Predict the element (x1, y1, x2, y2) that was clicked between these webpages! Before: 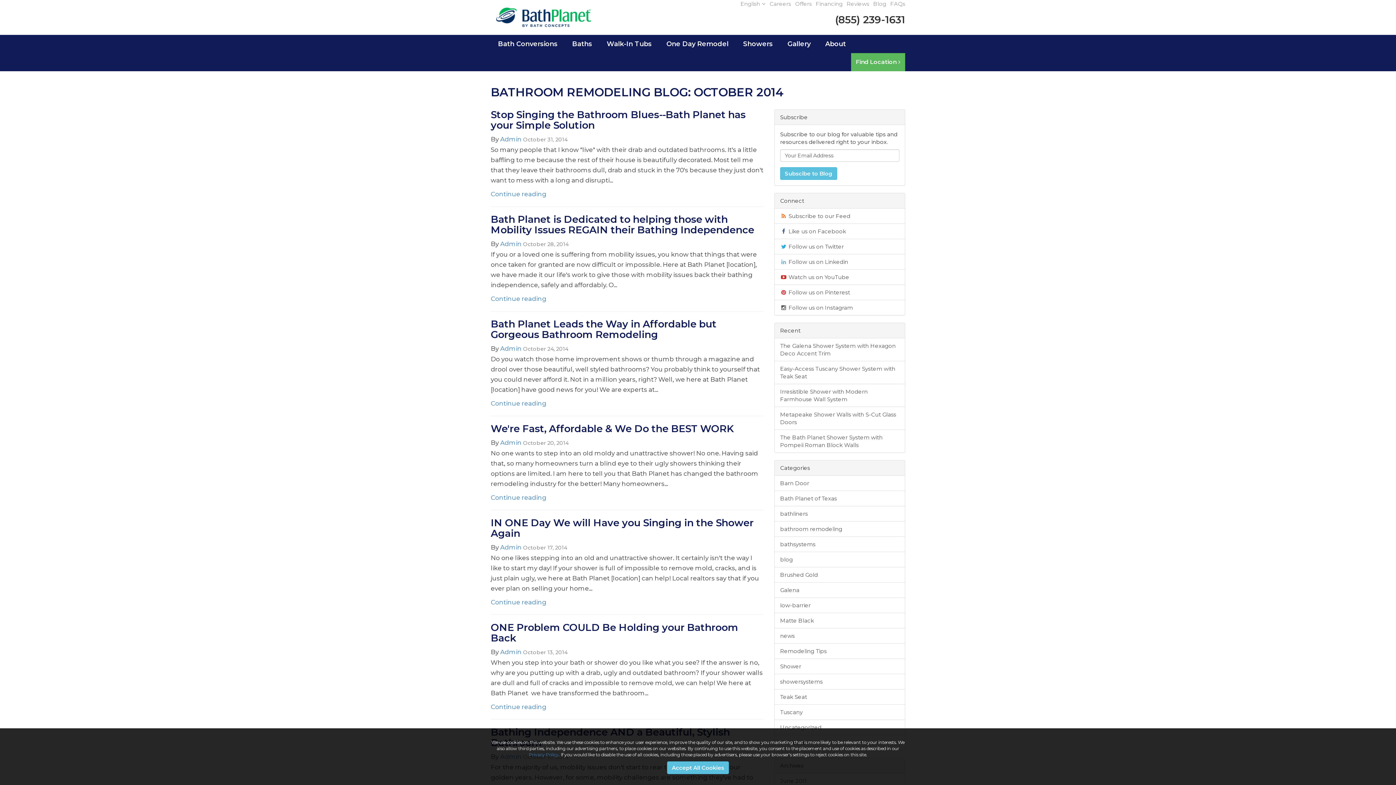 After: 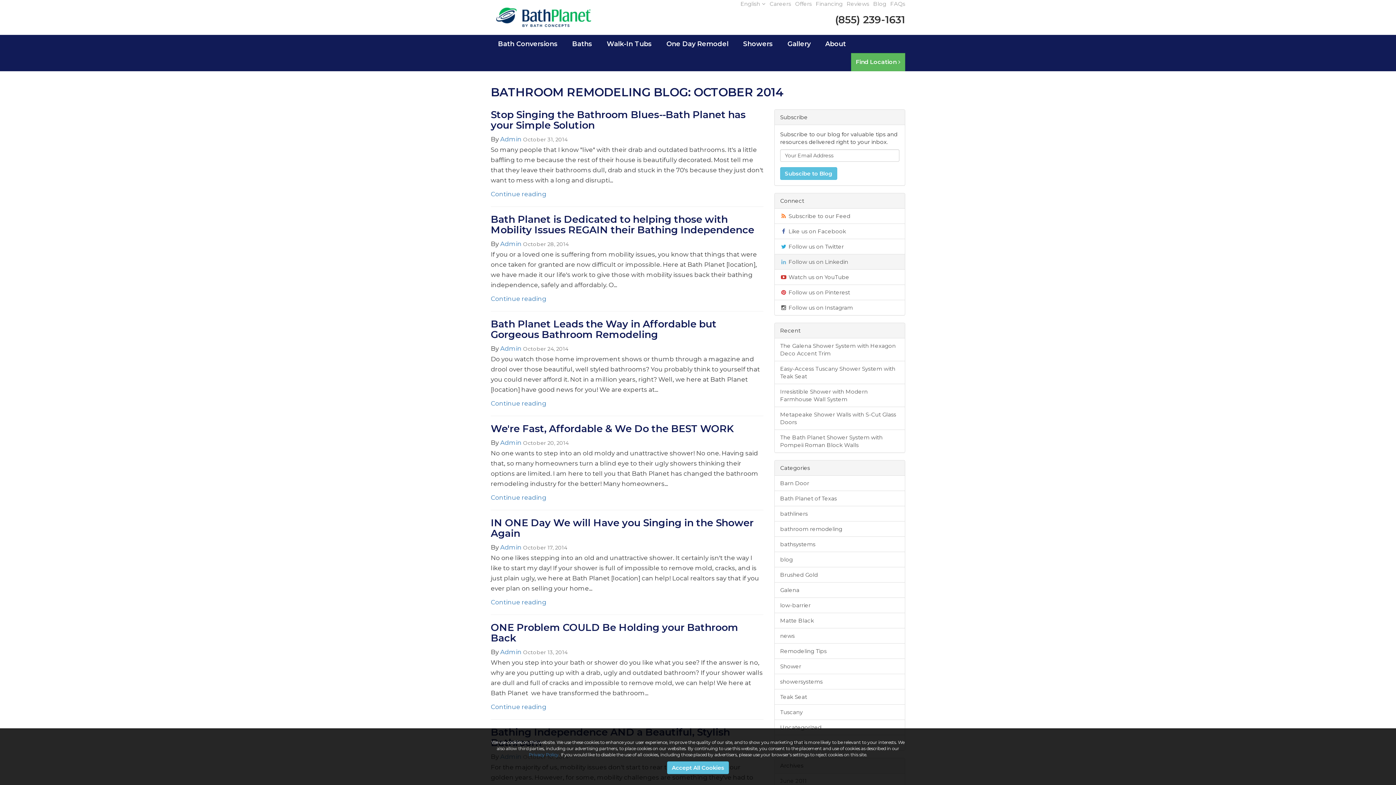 Action: bbox: (774, 254, 905, 269) label:  Follow us on Linkedin